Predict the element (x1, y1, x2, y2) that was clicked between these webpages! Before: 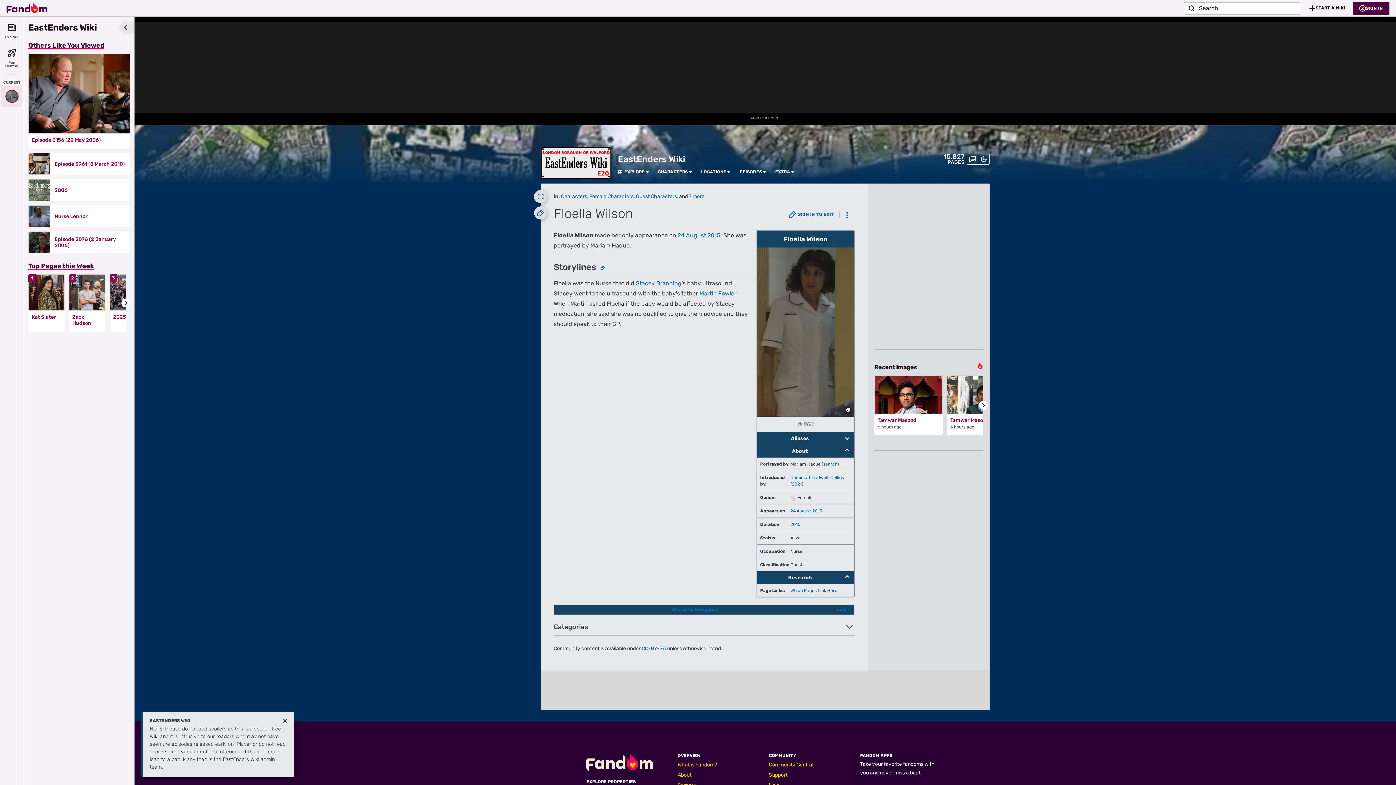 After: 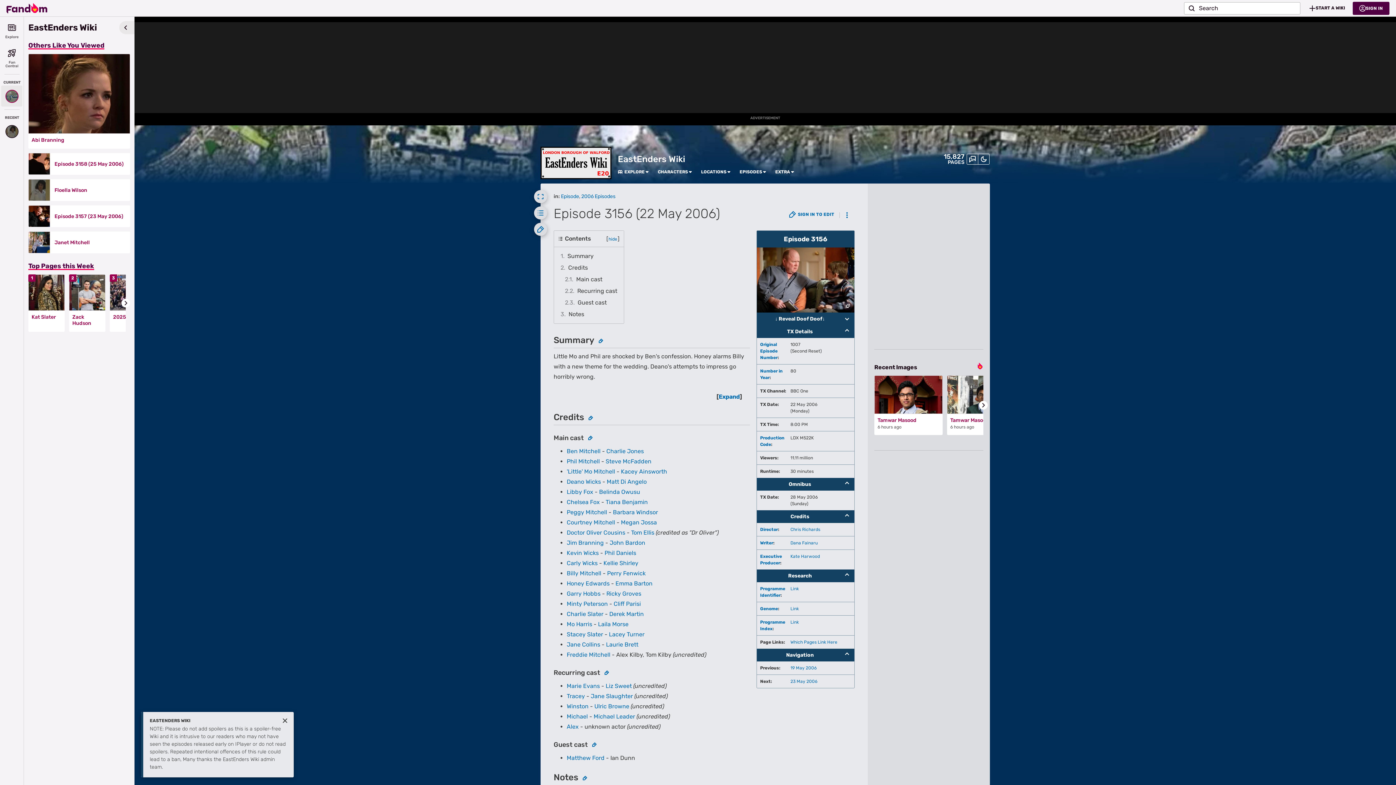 Action: bbox: (28, 53, 130, 133)